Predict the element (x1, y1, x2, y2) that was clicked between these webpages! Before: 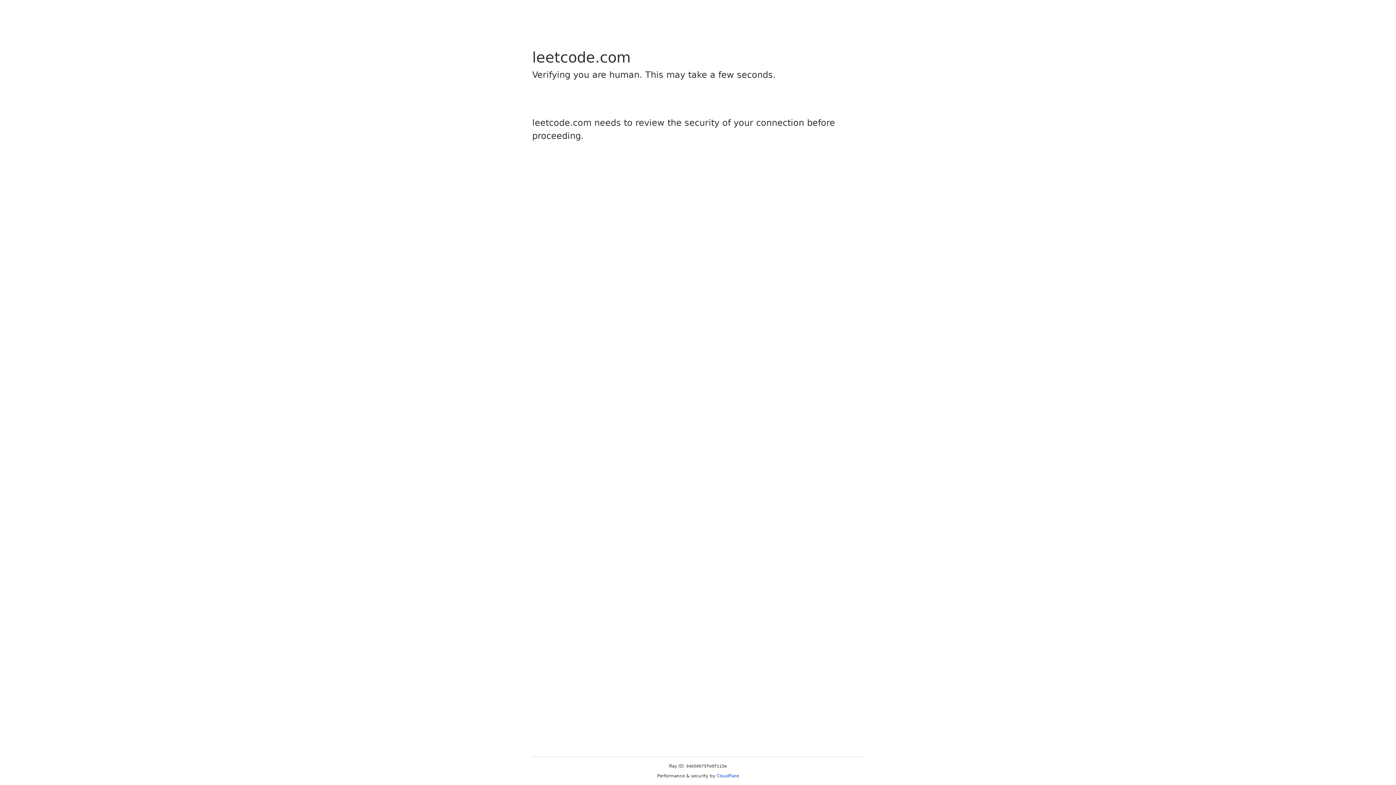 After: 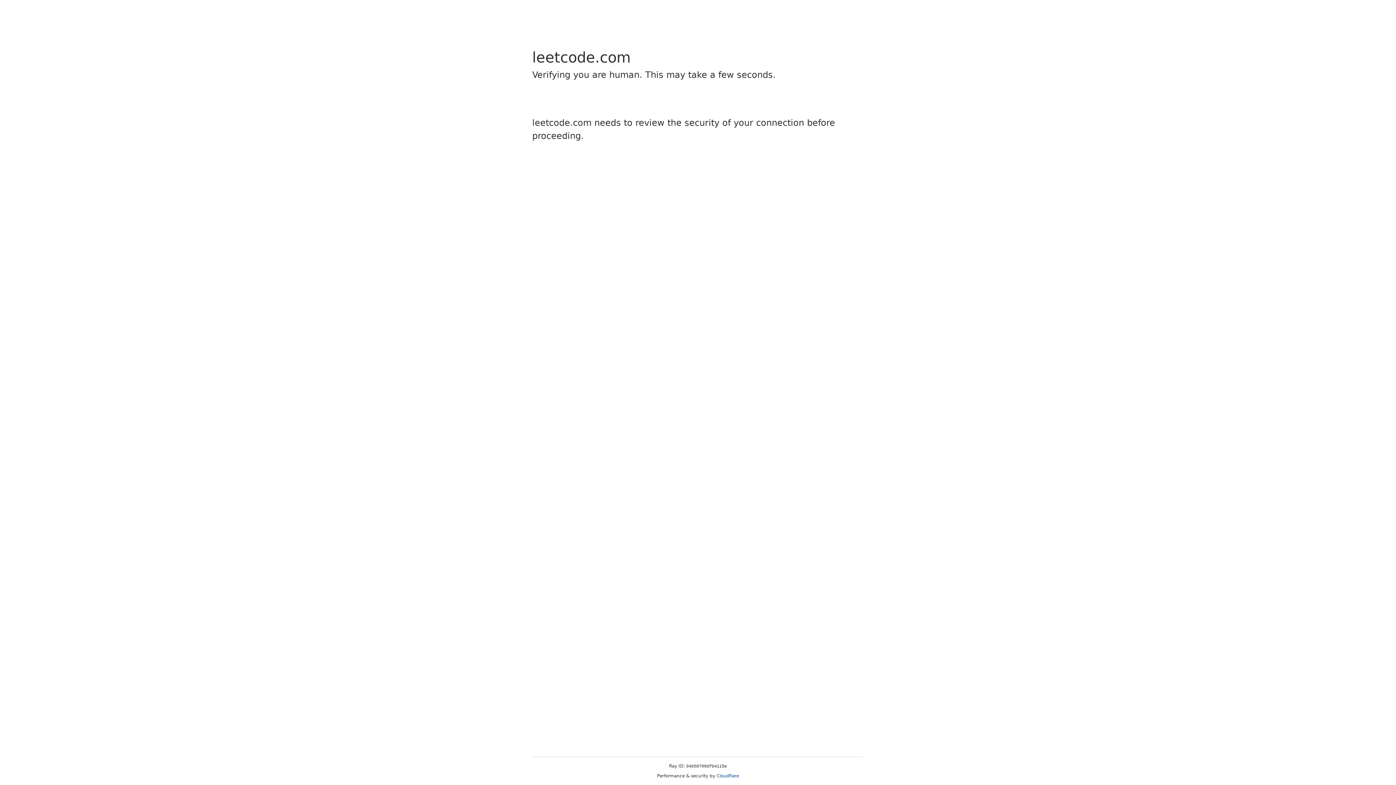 Action: bbox: (716, 773, 739, 778) label: Cloudflare